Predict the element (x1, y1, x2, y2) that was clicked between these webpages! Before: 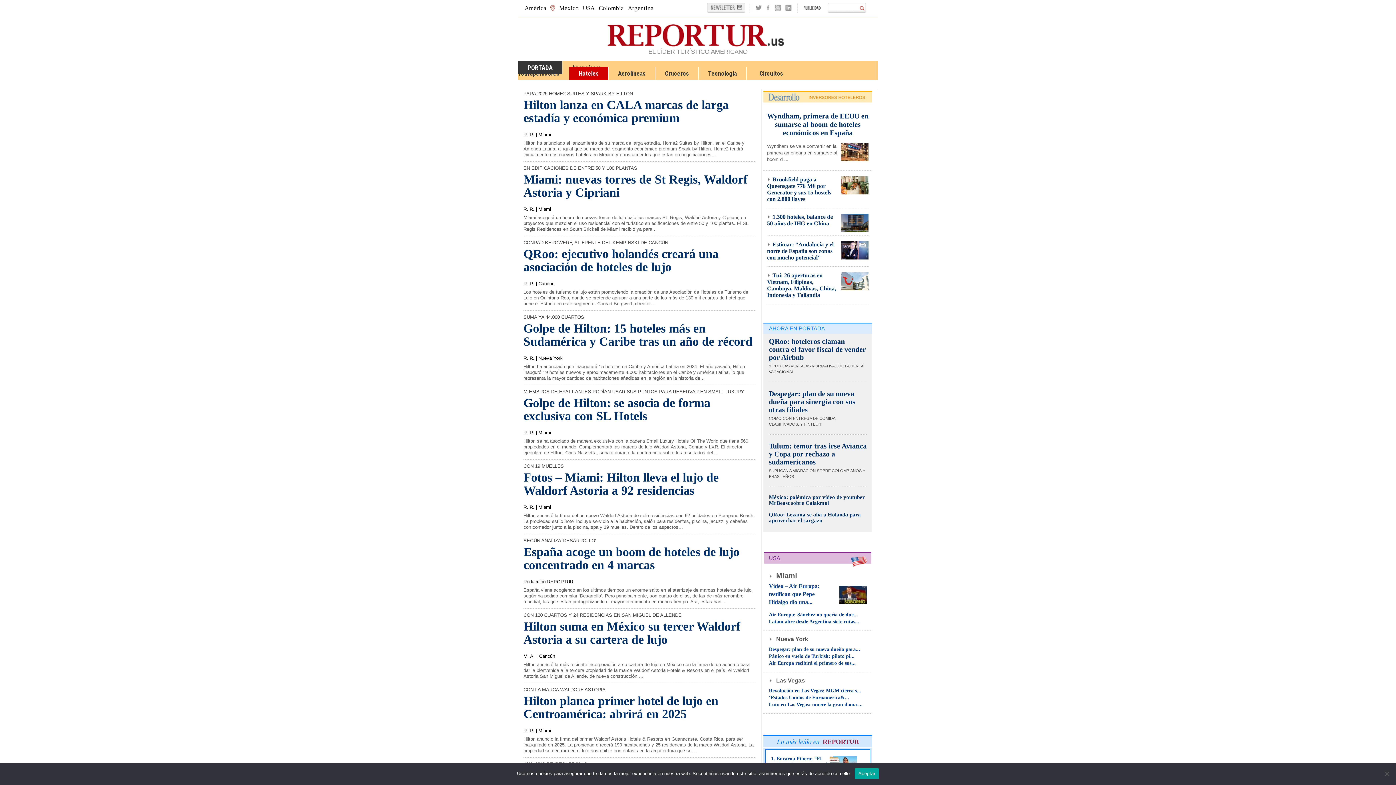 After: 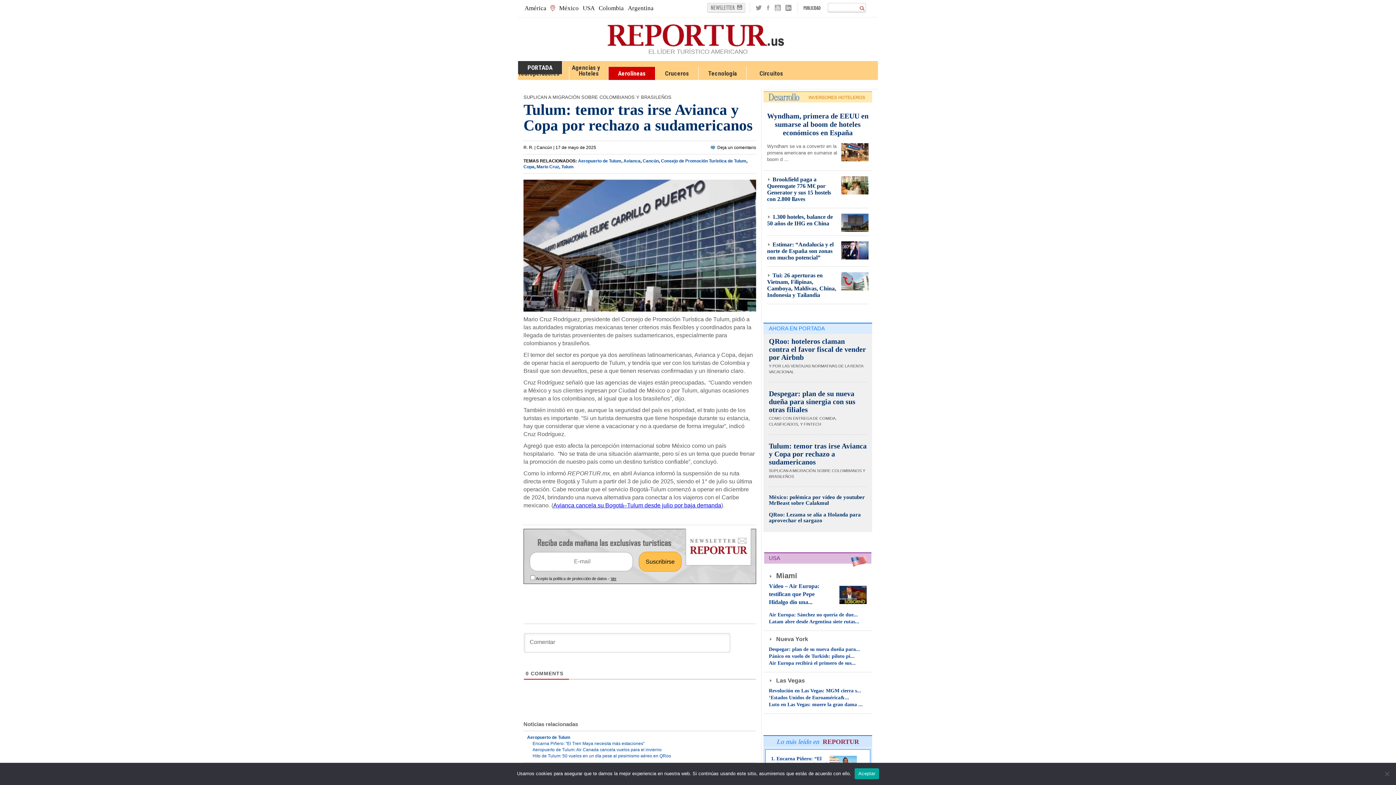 Action: bbox: (769, 442, 866, 466) label: Tulum: temor tras irse Avianca y Copa por rechazo a sudamericanos